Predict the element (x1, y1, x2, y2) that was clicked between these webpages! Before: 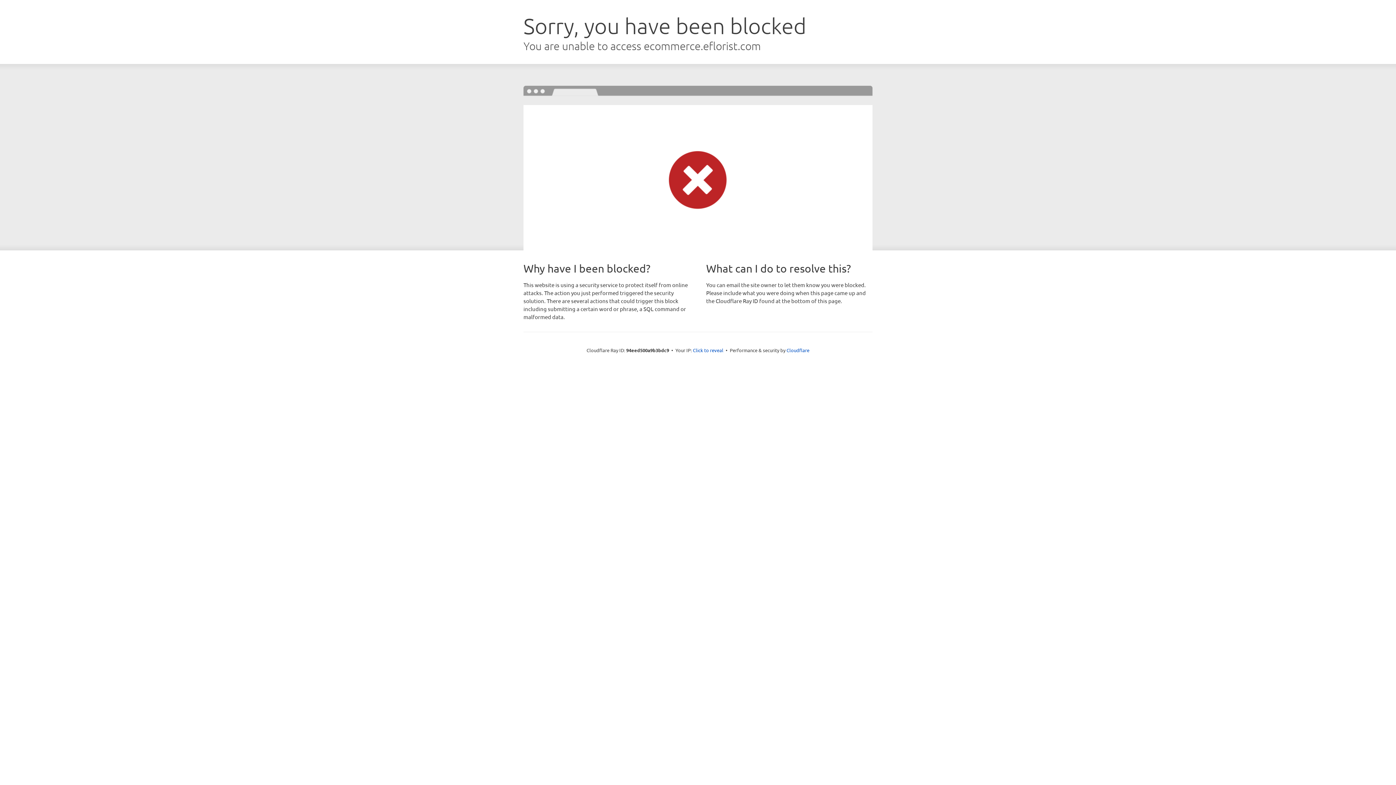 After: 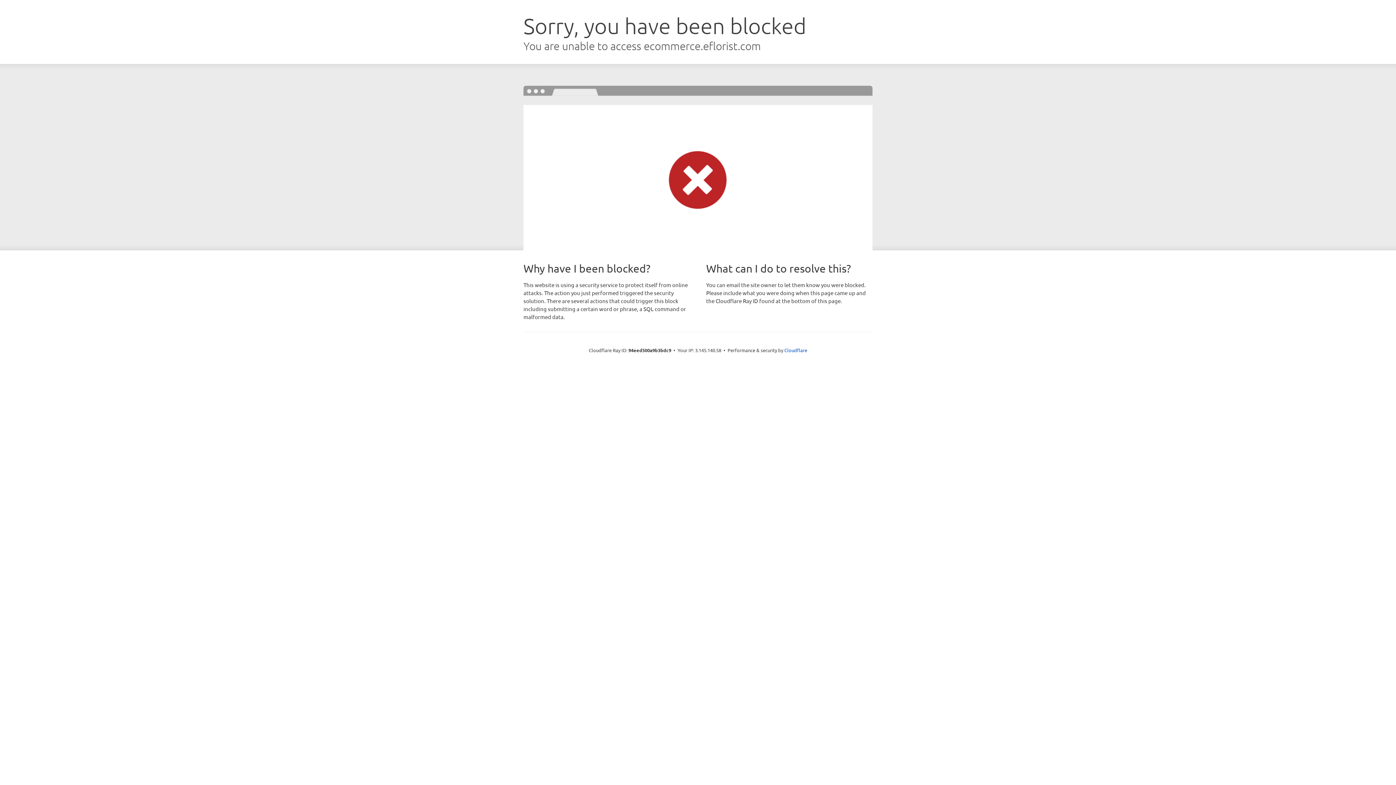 Action: label: Click to reveal bbox: (693, 346, 723, 353)